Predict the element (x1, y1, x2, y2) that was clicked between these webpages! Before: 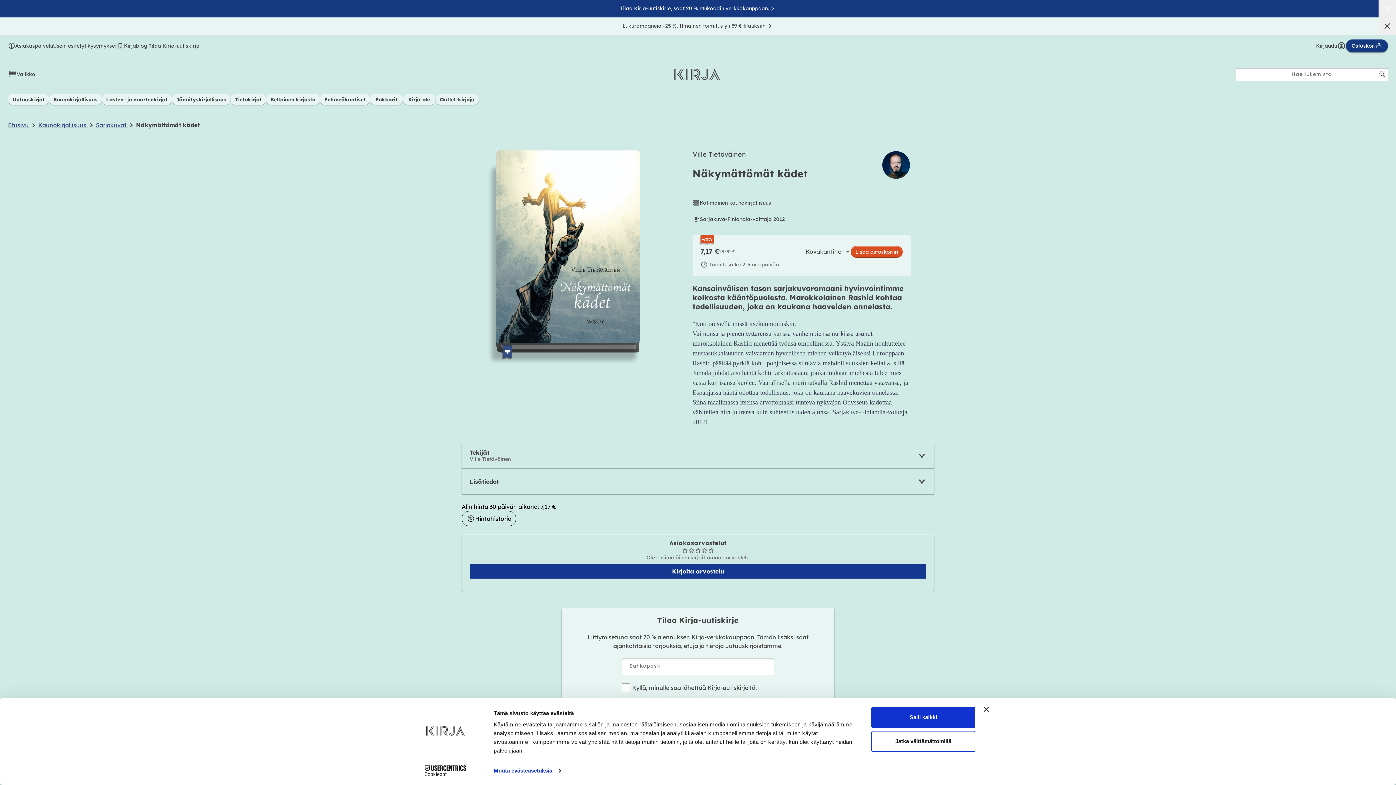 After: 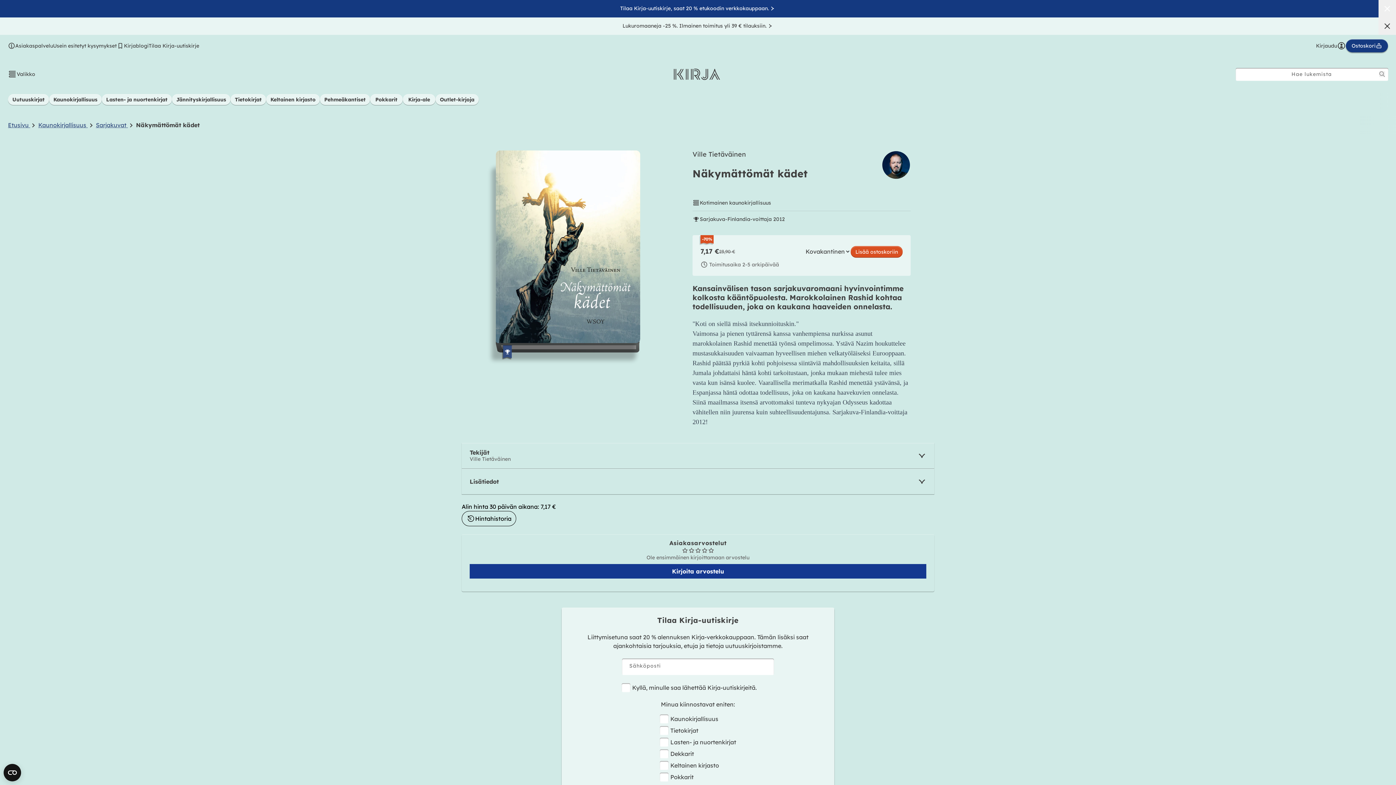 Action: bbox: (984, 707, 989, 712) label: Sulje banneri